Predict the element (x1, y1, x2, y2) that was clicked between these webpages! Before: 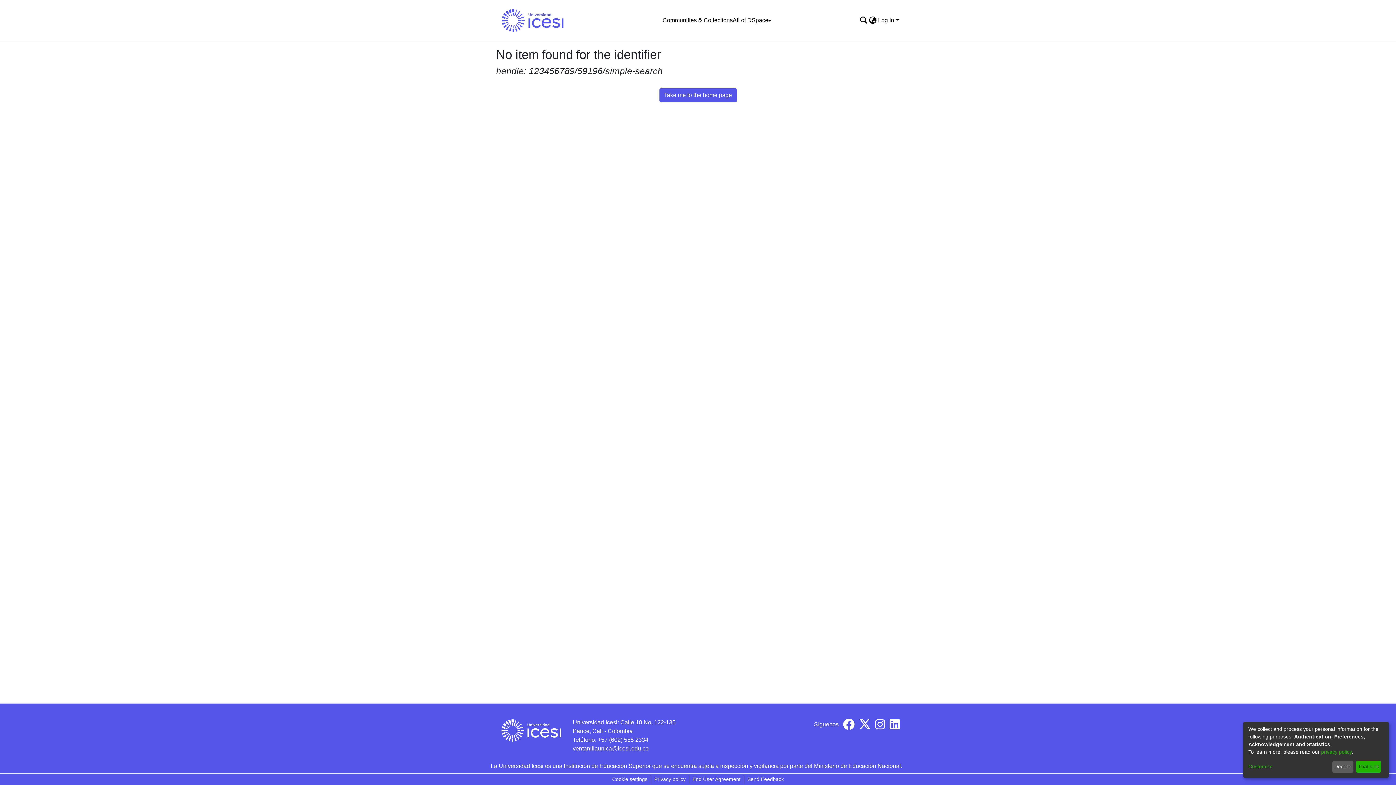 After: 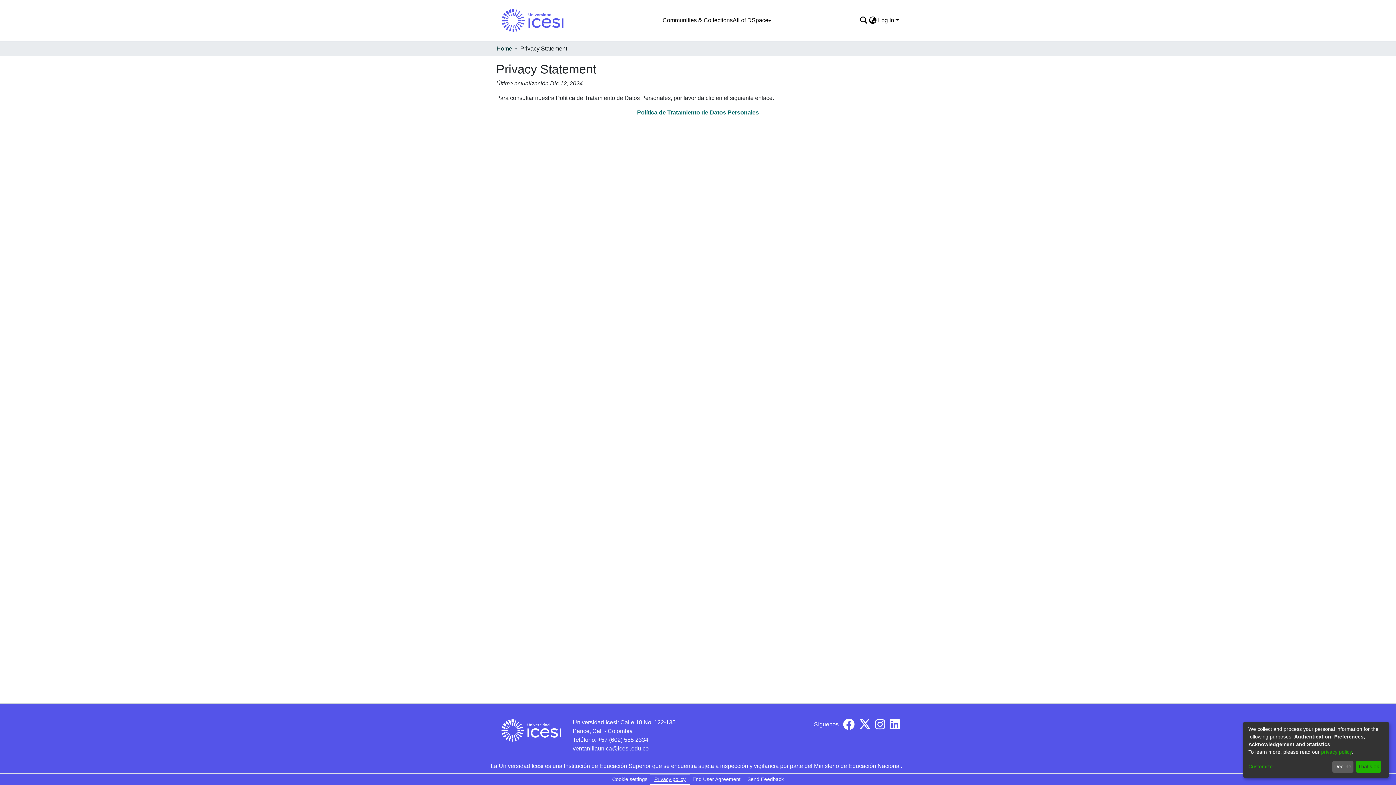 Action: bbox: (651, 775, 689, 784) label: Privacy policy